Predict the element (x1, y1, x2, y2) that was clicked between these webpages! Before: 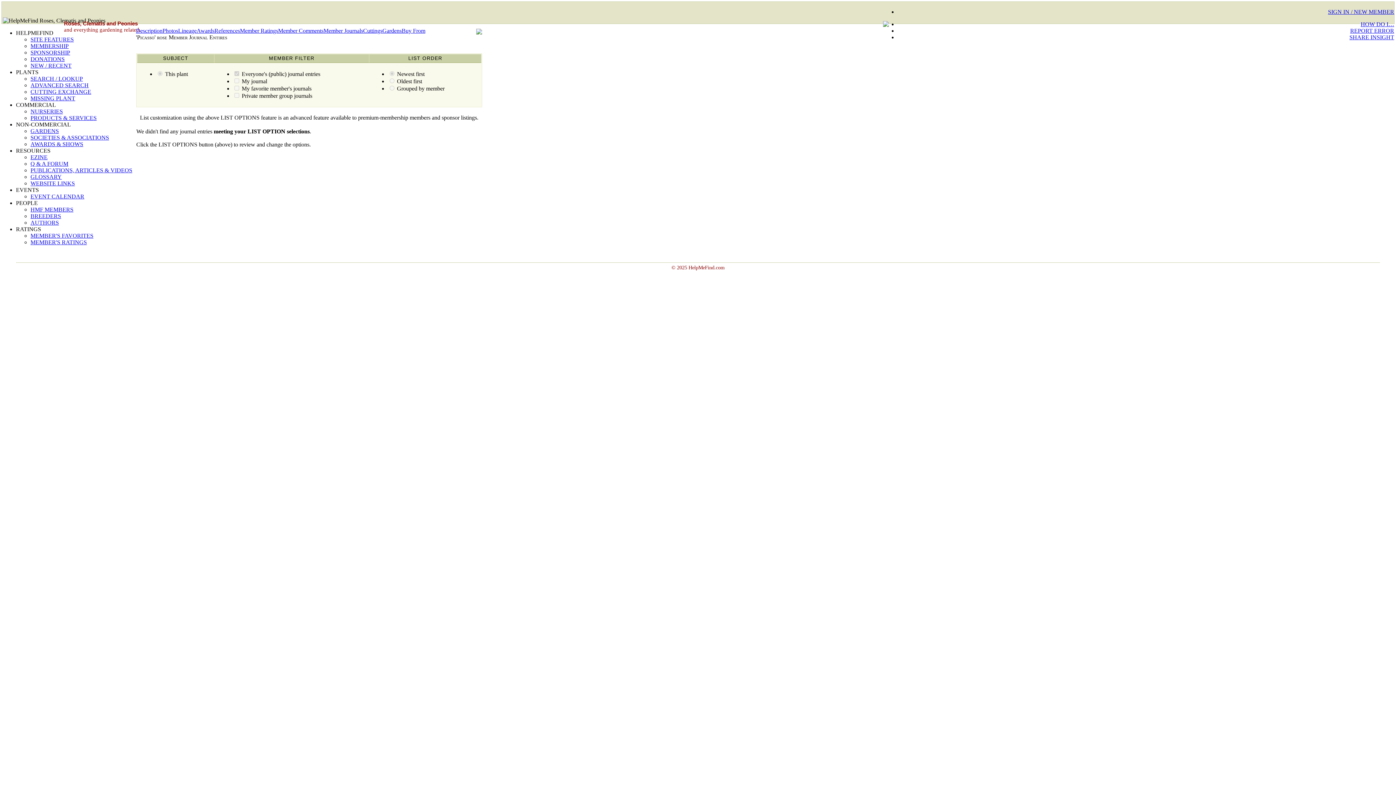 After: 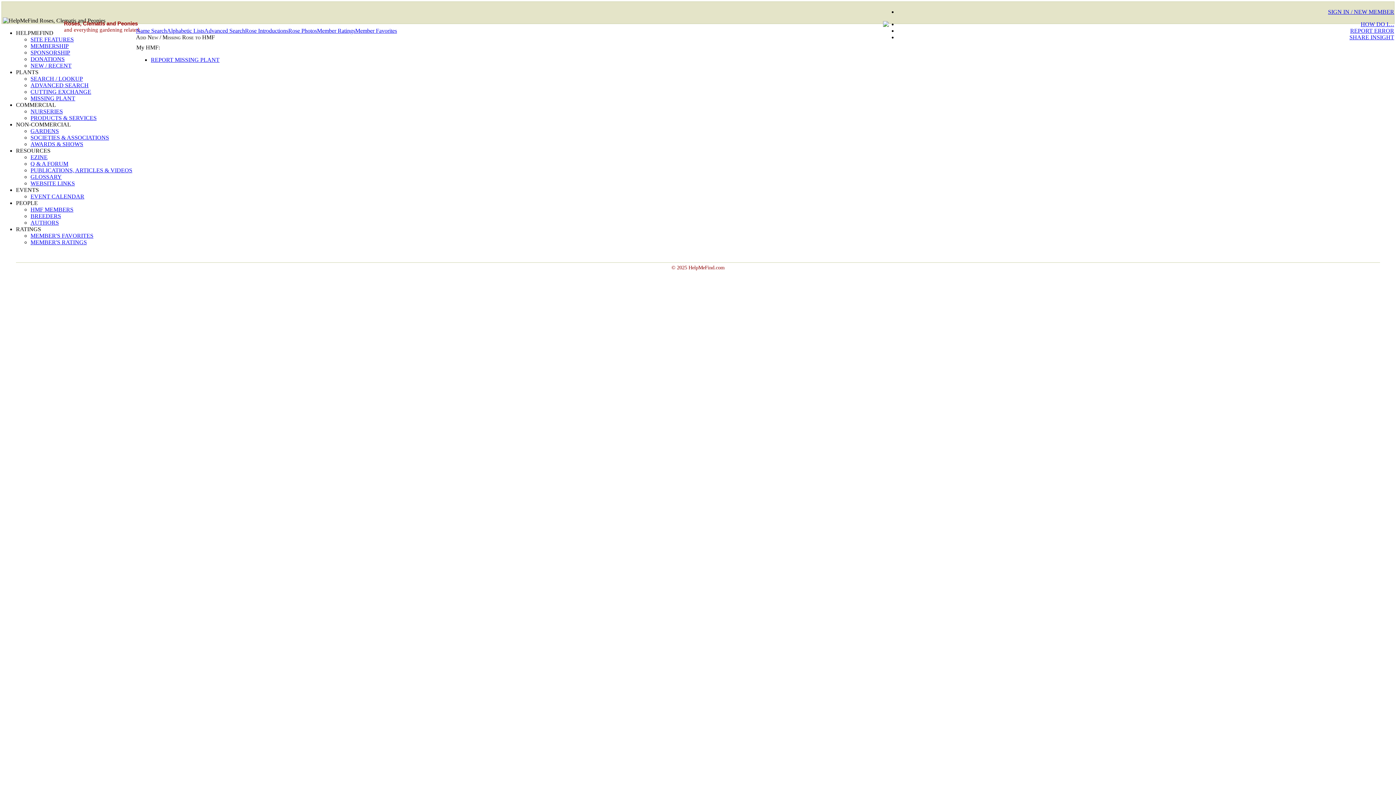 Action: label: MISSING PLANT bbox: (30, 95, 75, 101)